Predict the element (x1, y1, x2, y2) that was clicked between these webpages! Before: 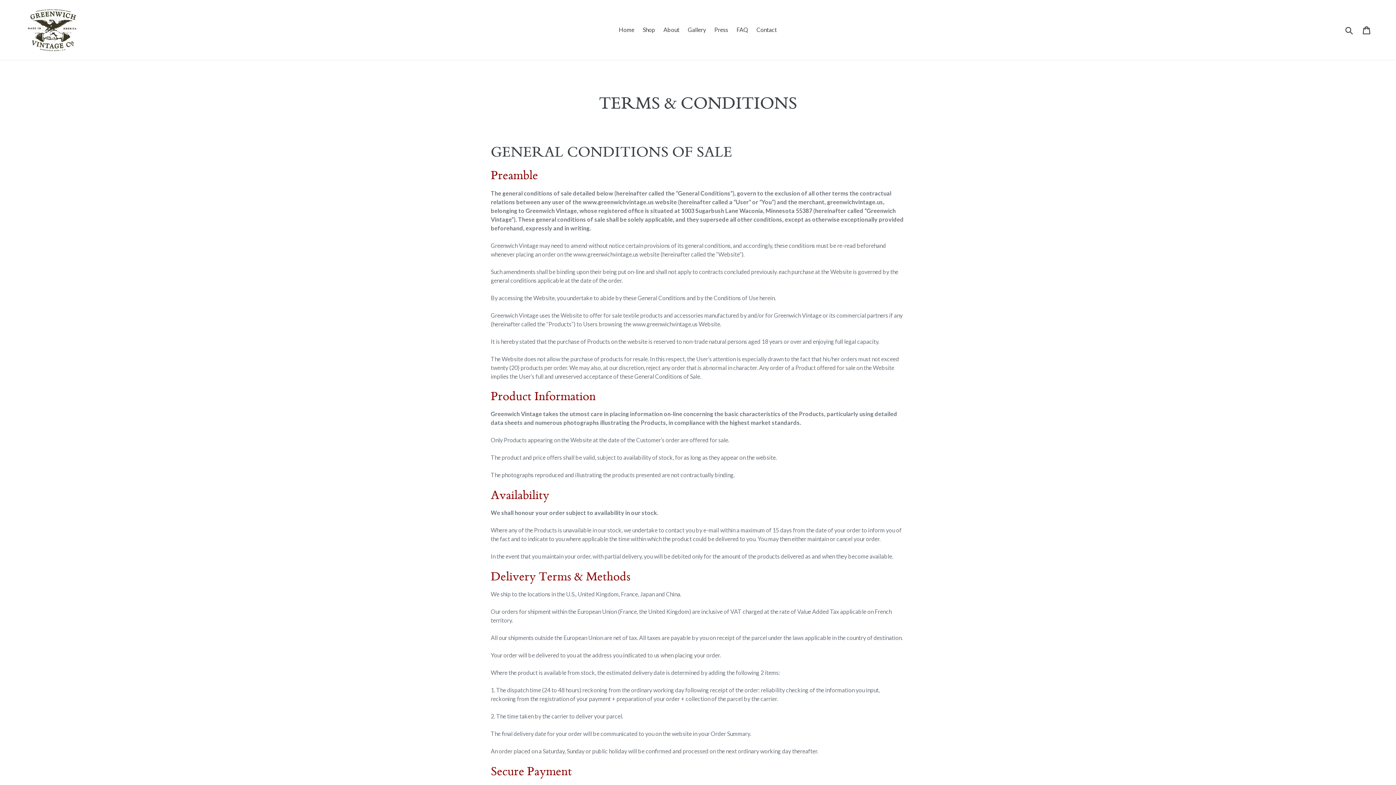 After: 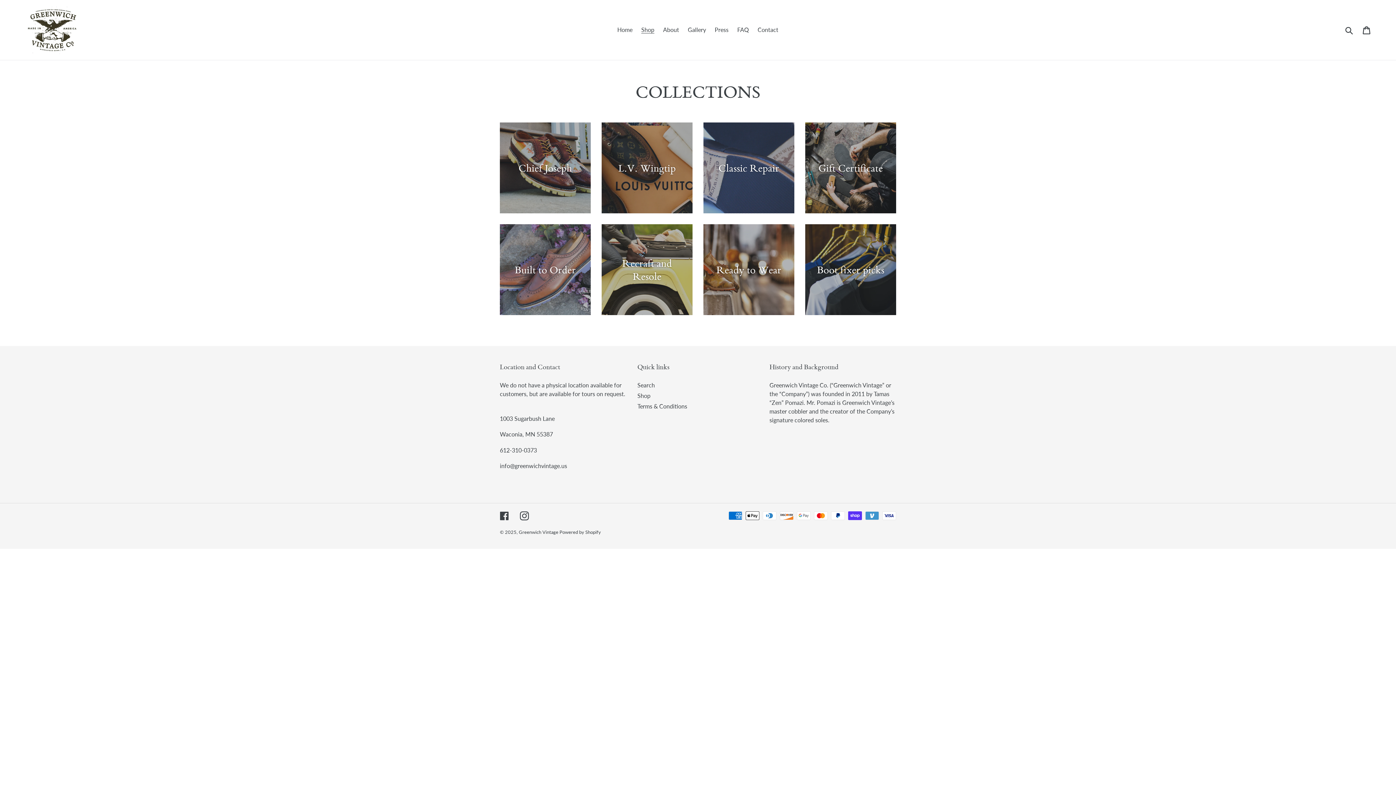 Action: bbox: (639, 24, 658, 35) label: Shop